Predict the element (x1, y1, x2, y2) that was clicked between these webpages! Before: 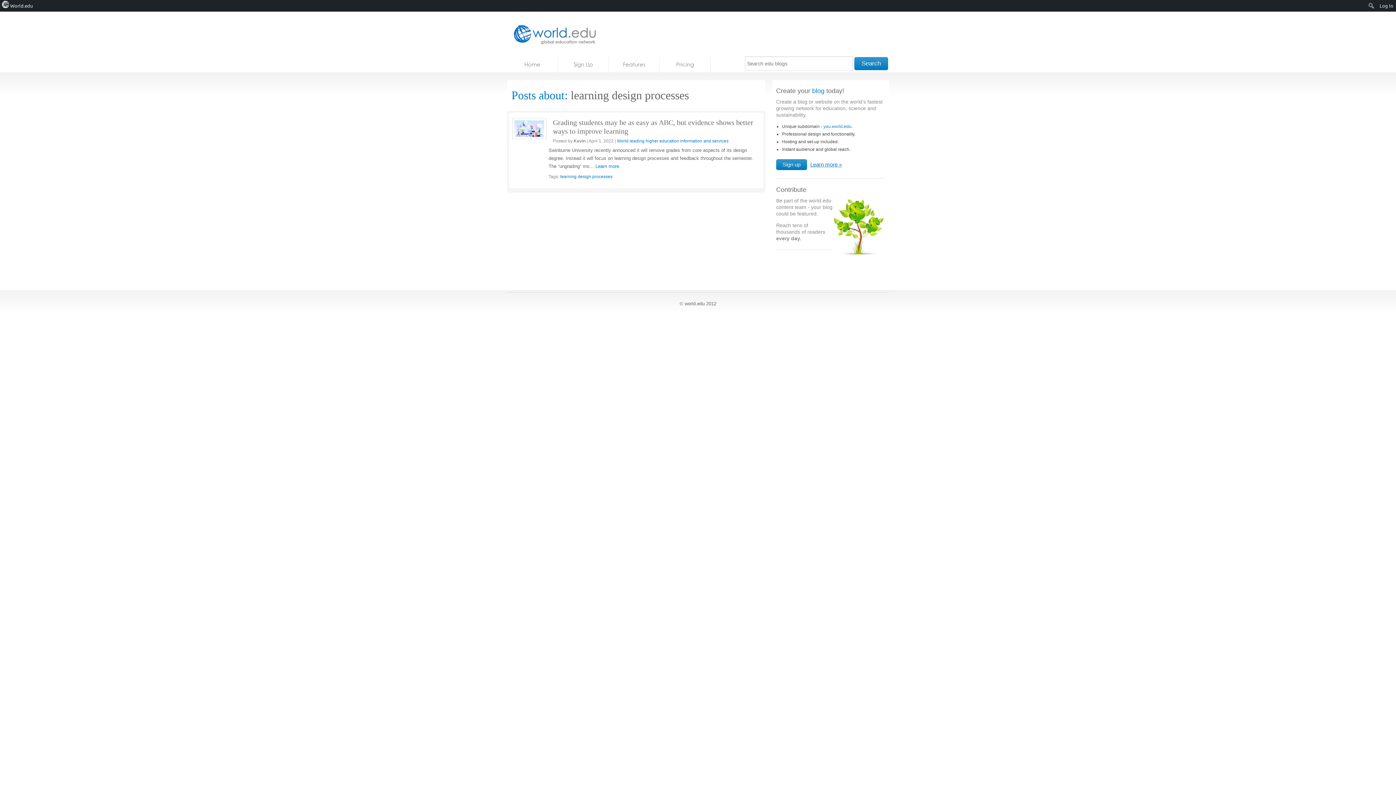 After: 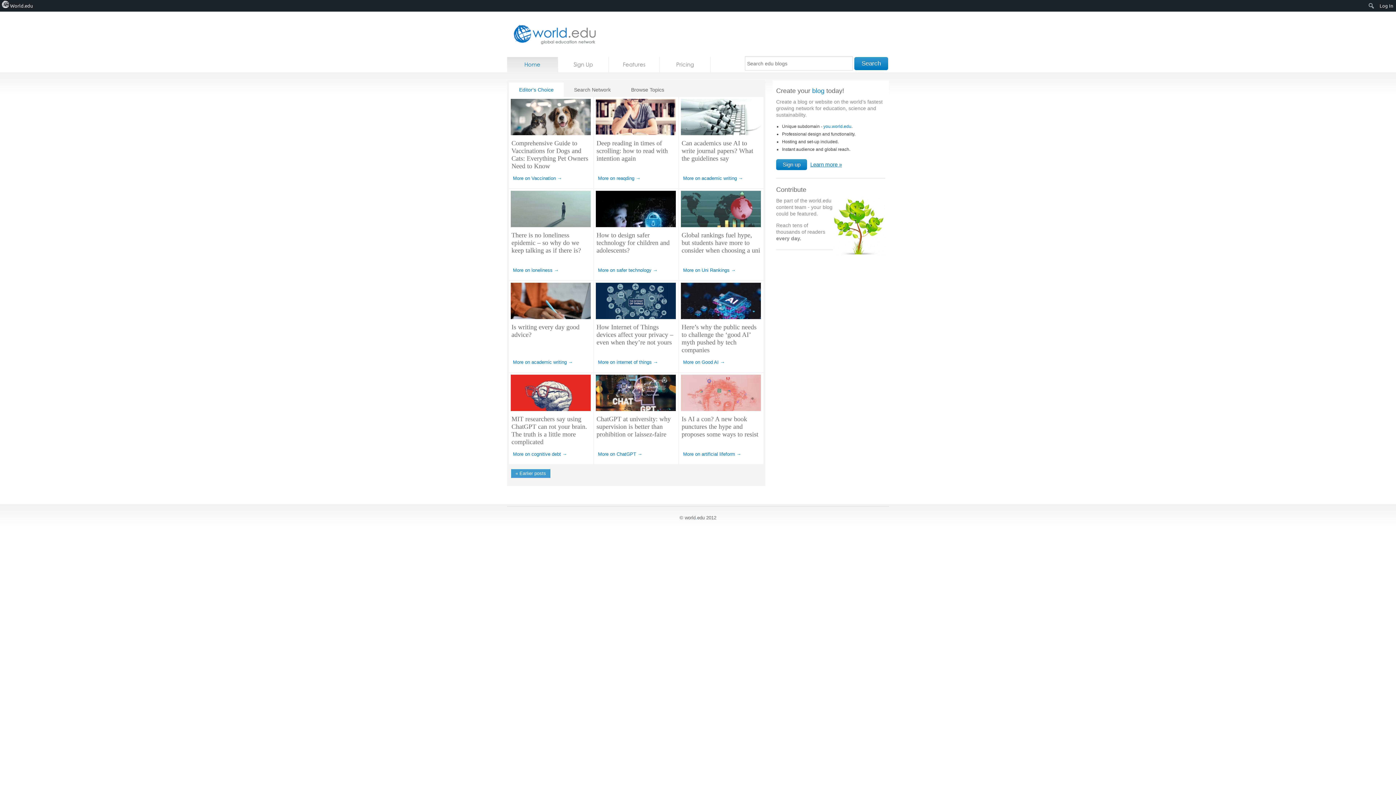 Action: label: edu blogs bbox: (512, 22, 592, 46)